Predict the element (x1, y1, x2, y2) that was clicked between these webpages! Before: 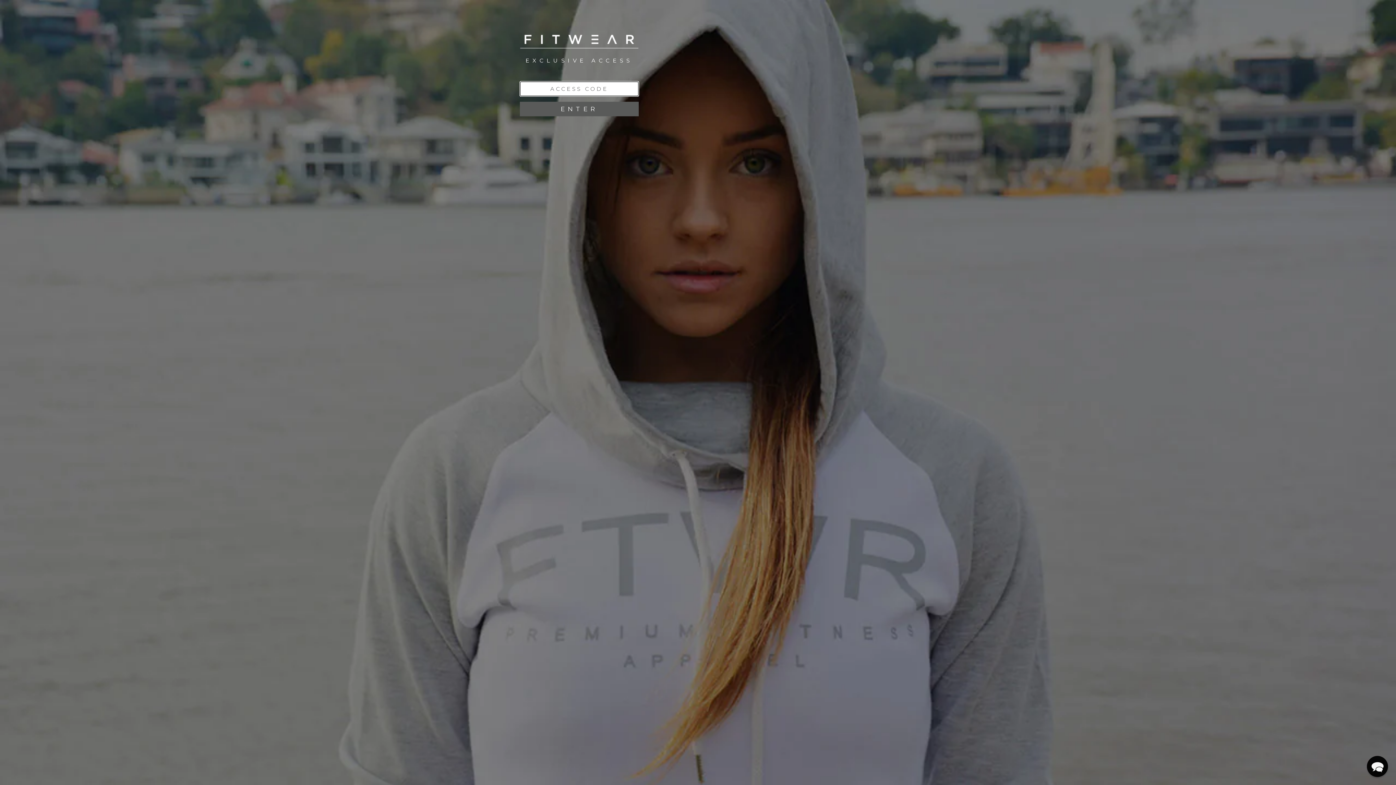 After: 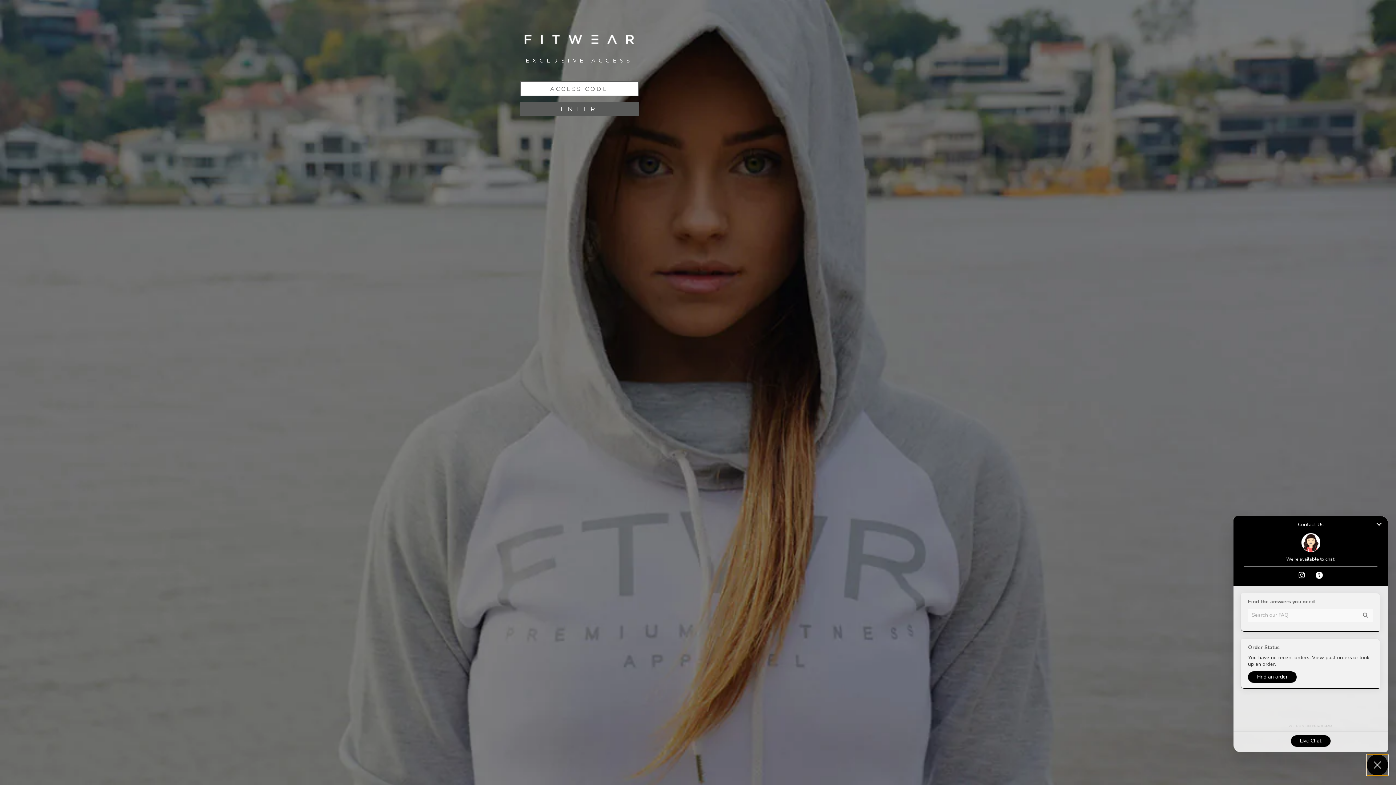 Action: label: Chat widget toggle bbox: (1367, 756, 1388, 777)